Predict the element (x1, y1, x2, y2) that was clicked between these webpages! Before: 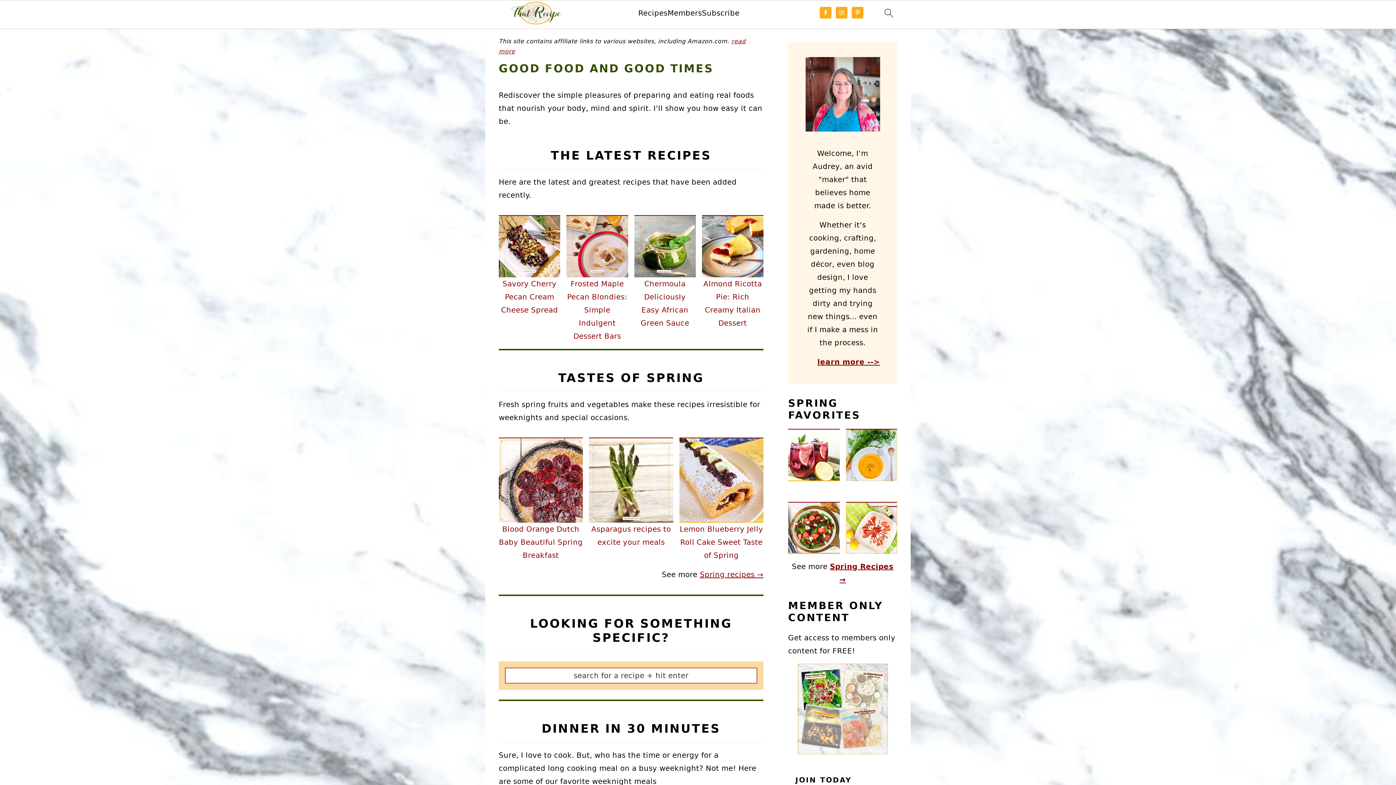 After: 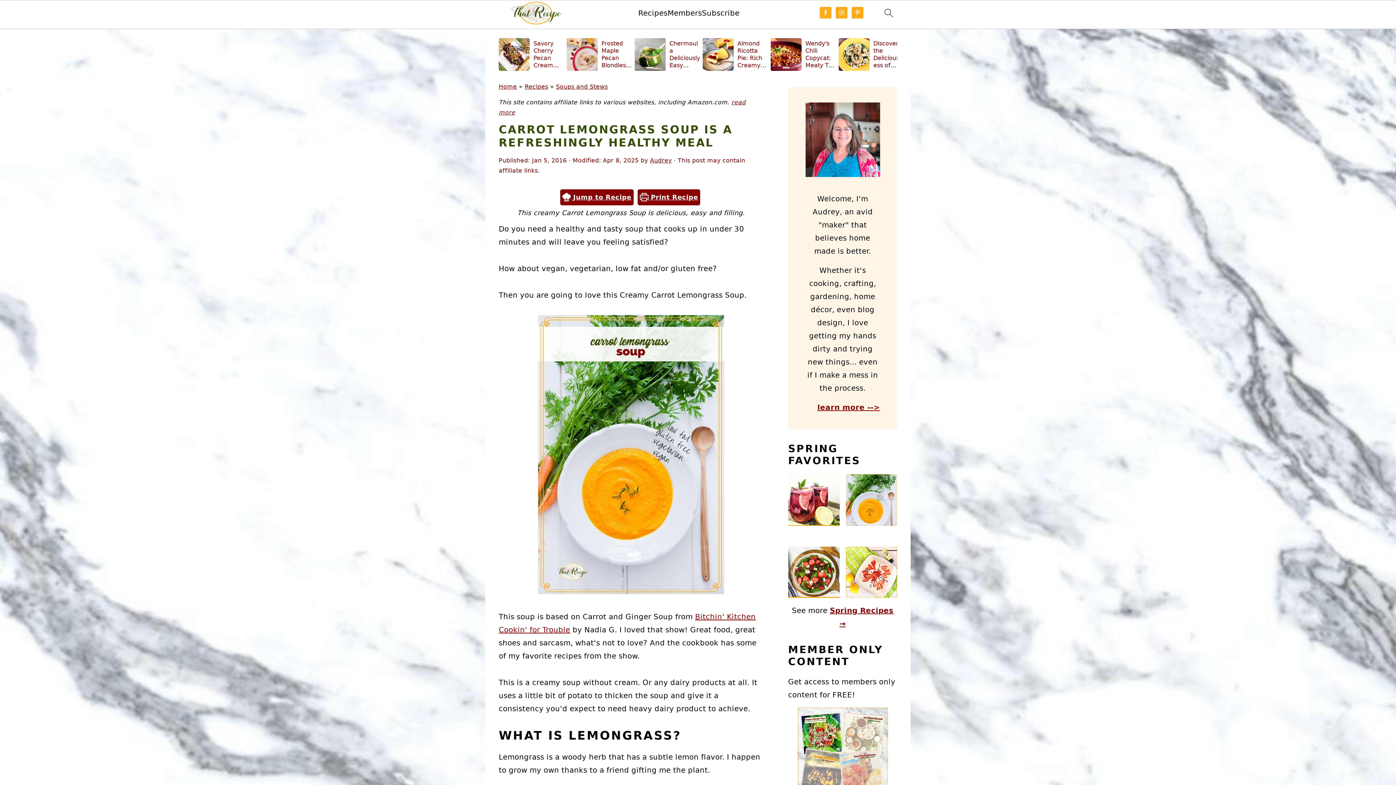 Action: bbox: (846, 429, 897, 481)